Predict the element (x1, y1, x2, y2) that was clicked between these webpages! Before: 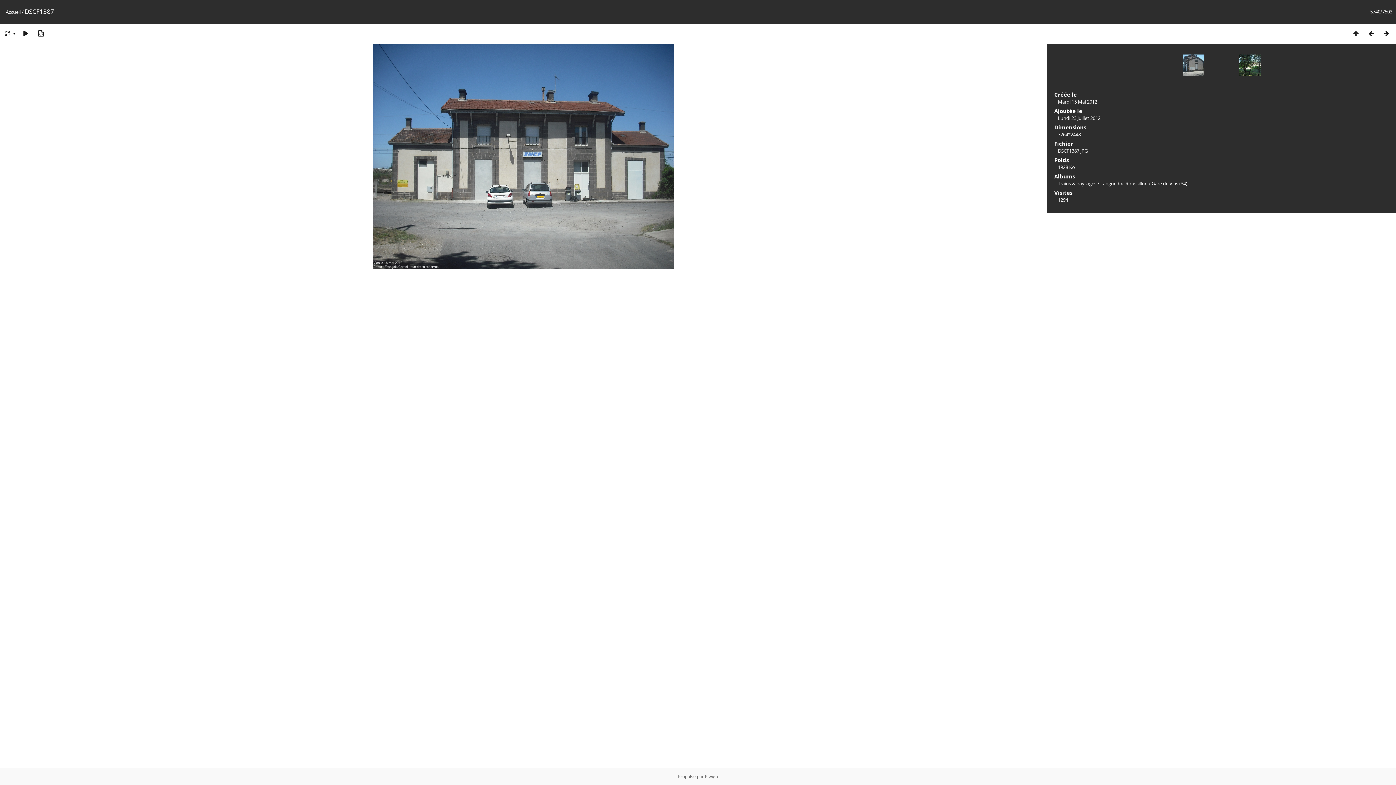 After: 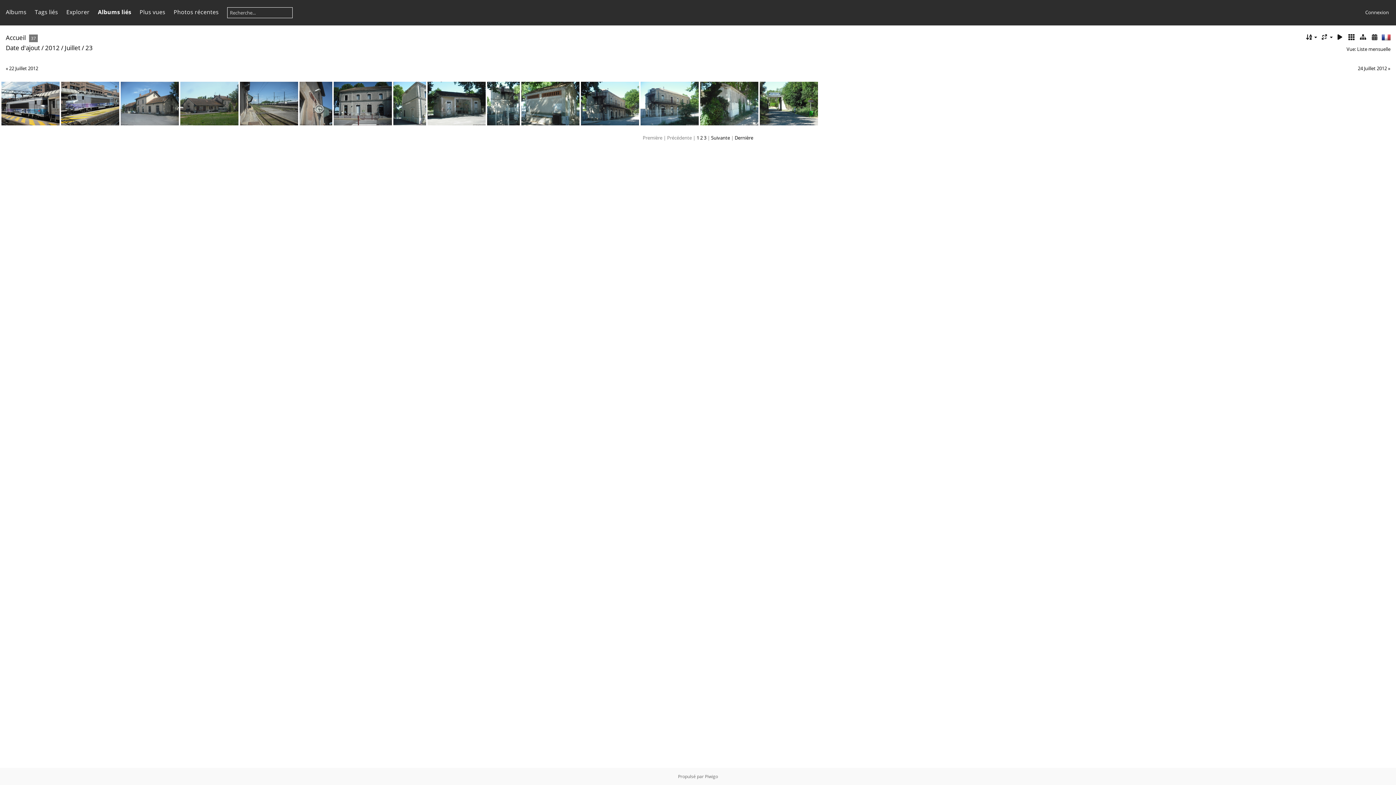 Action: label: Lundi 23 Juillet 2012 bbox: (1058, 114, 1100, 121)